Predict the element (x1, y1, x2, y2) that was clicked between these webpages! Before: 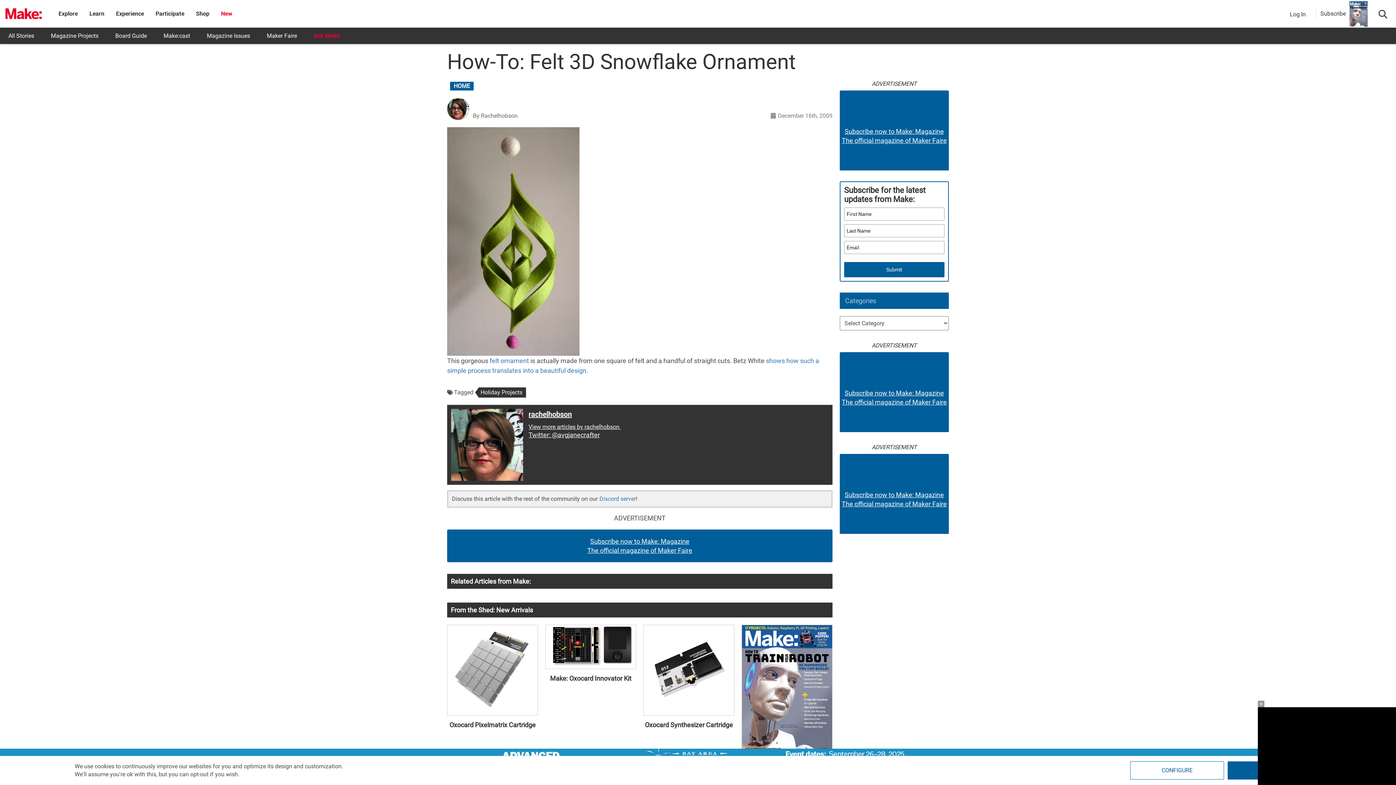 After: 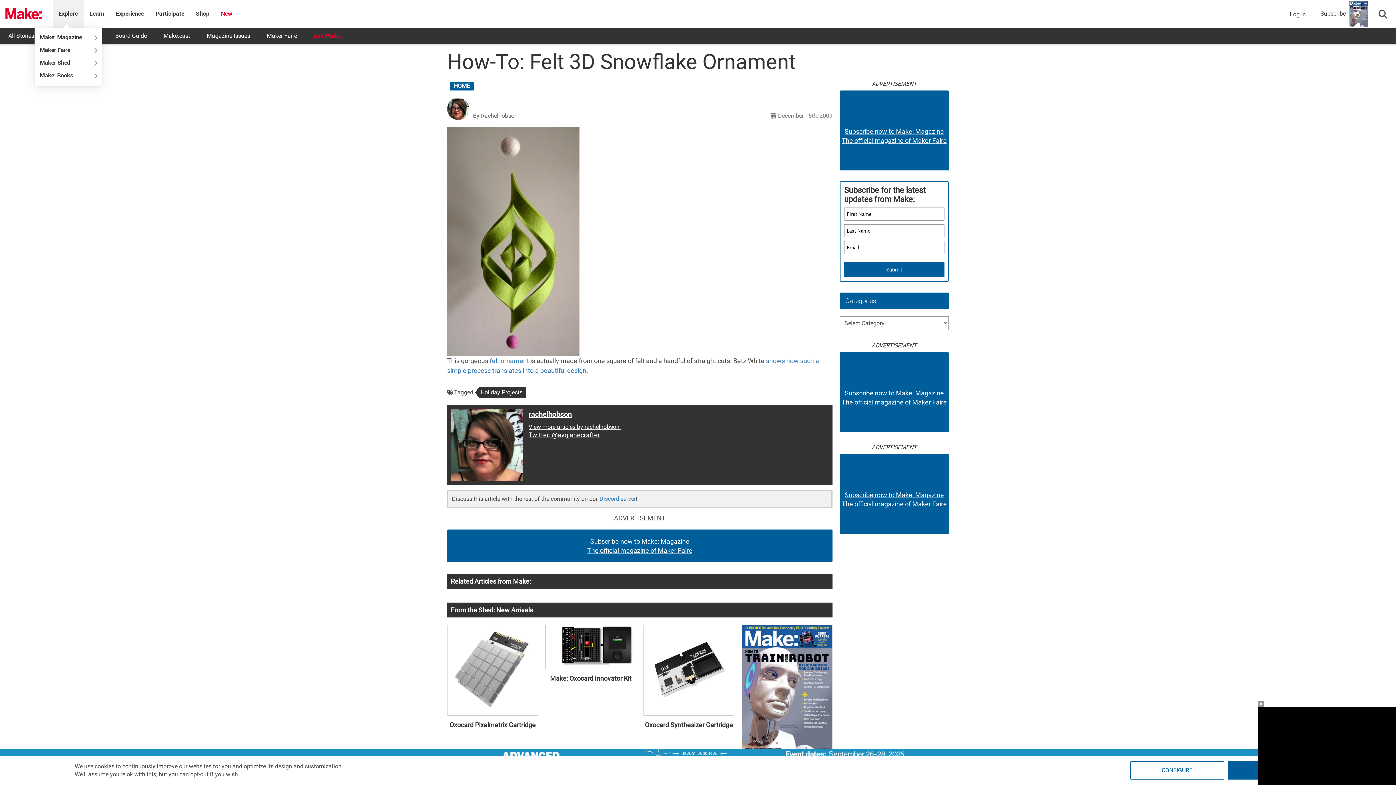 Action: label: Explore bbox: (58, 10, 77, 17)